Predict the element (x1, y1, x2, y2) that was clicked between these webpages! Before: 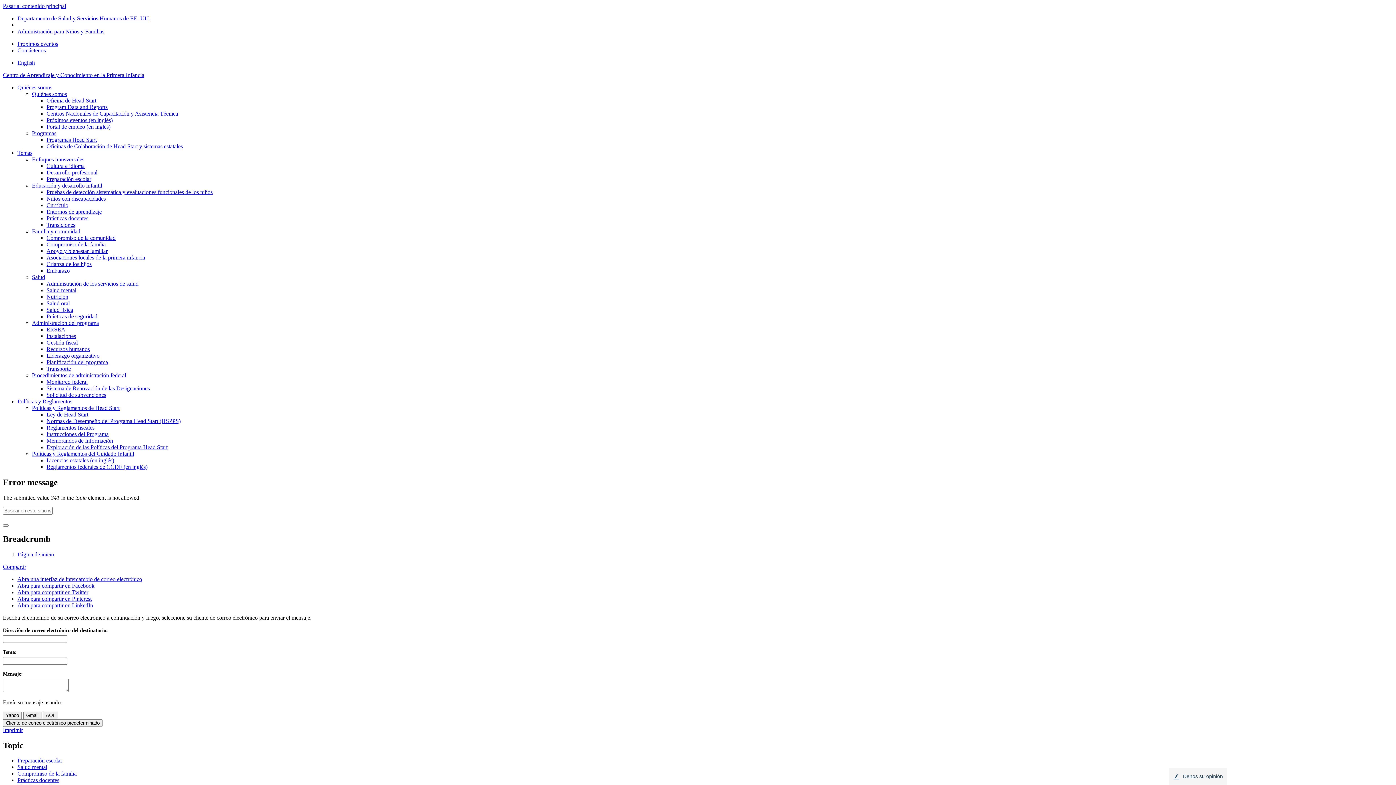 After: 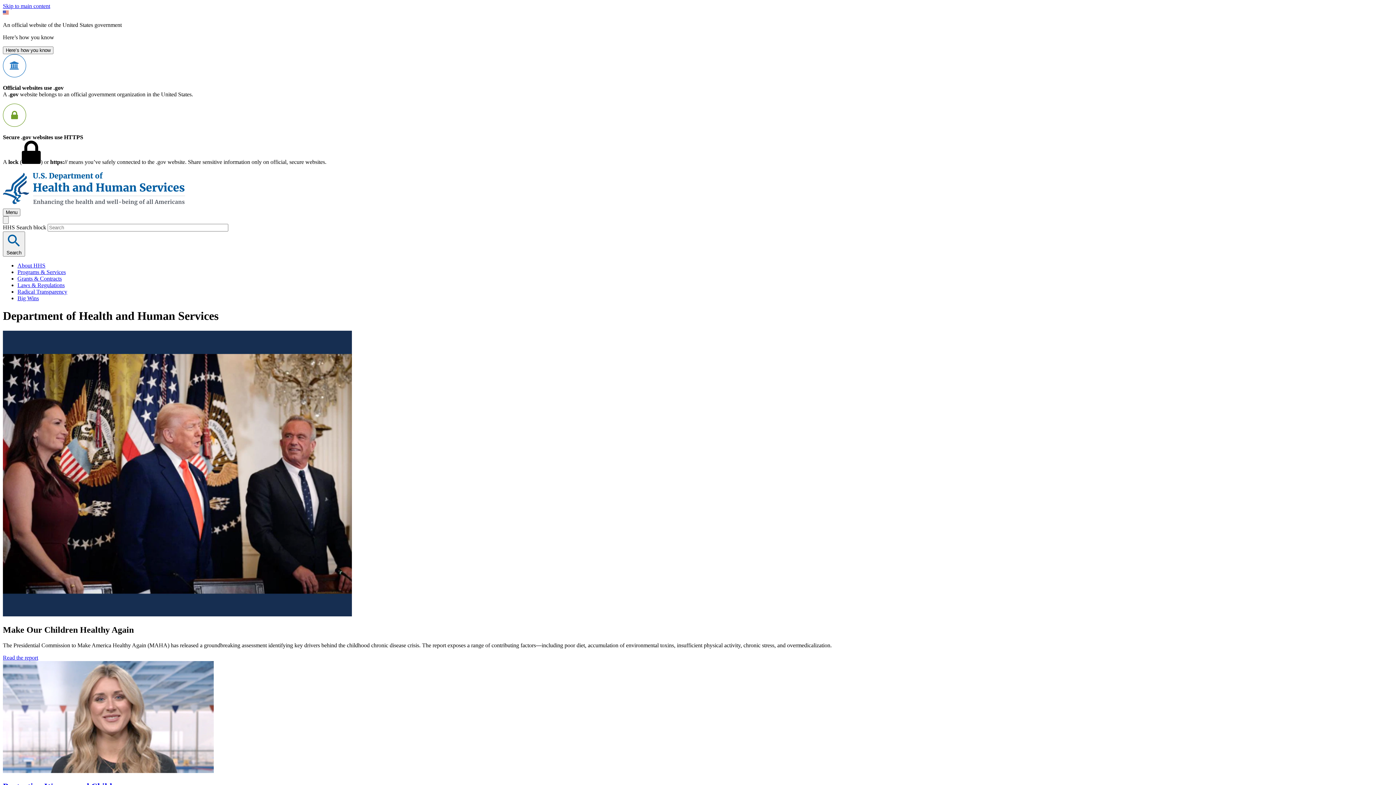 Action: label: Departamento de Salud y Servicios Humanos de EE. UU. bbox: (17, 15, 150, 21)